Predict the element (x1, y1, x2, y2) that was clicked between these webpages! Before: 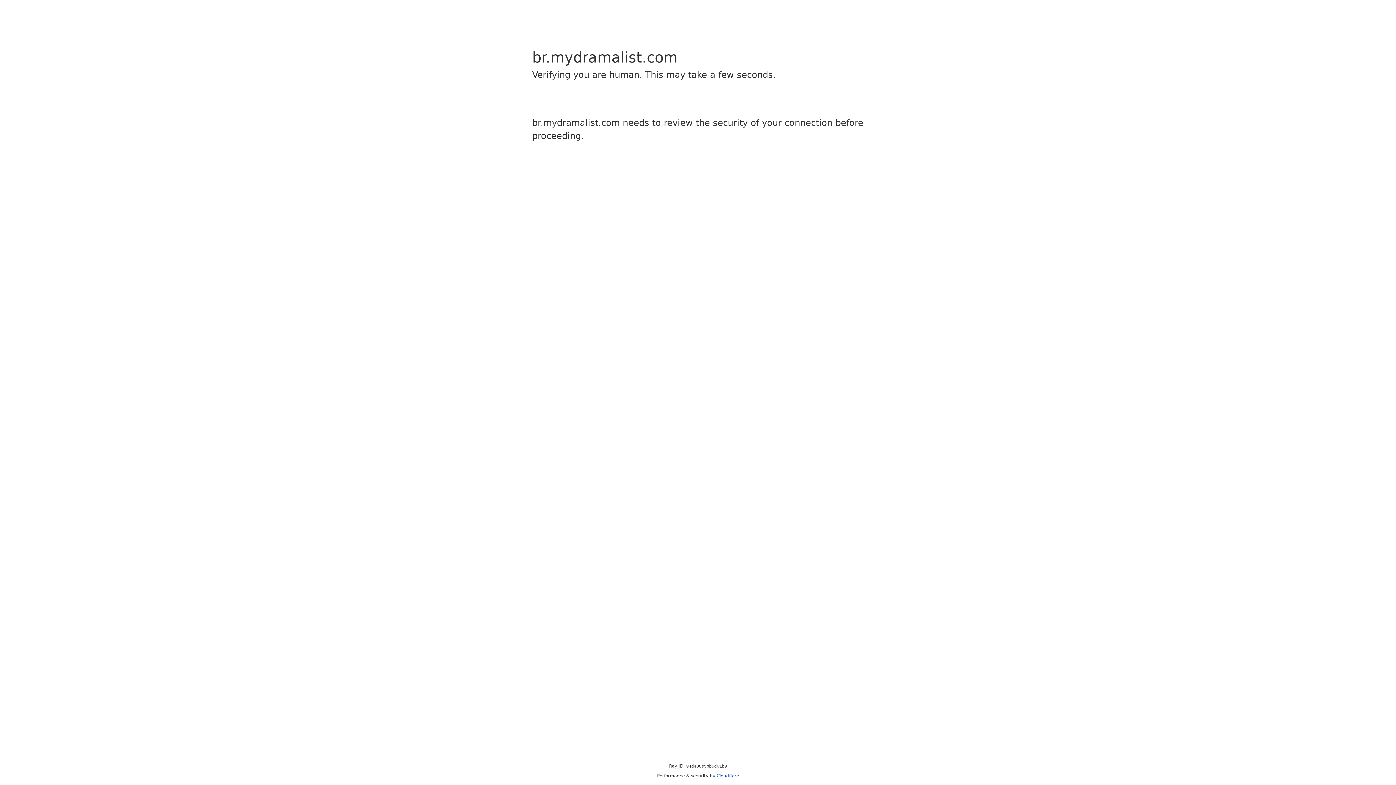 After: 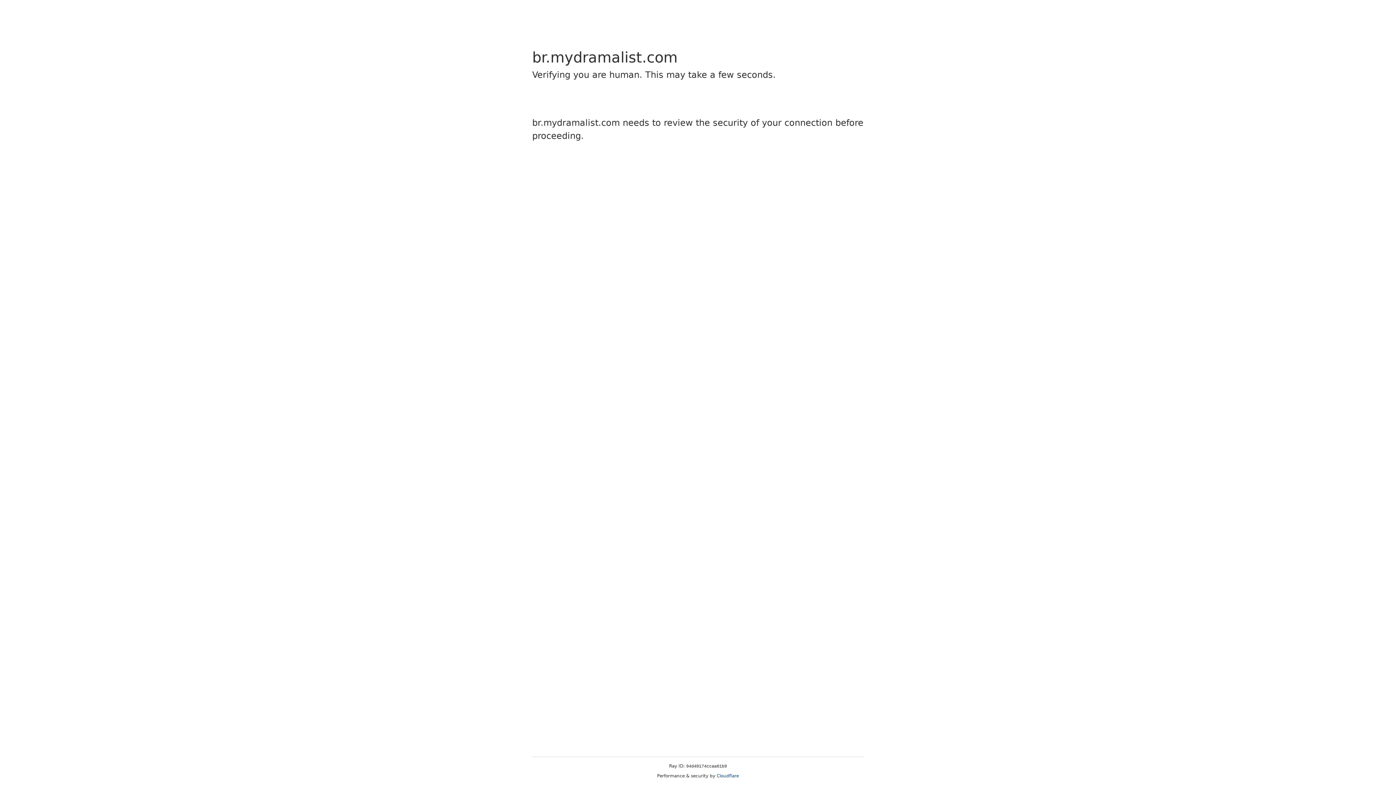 Action: bbox: (716, 773, 739, 778) label: Cloudflare